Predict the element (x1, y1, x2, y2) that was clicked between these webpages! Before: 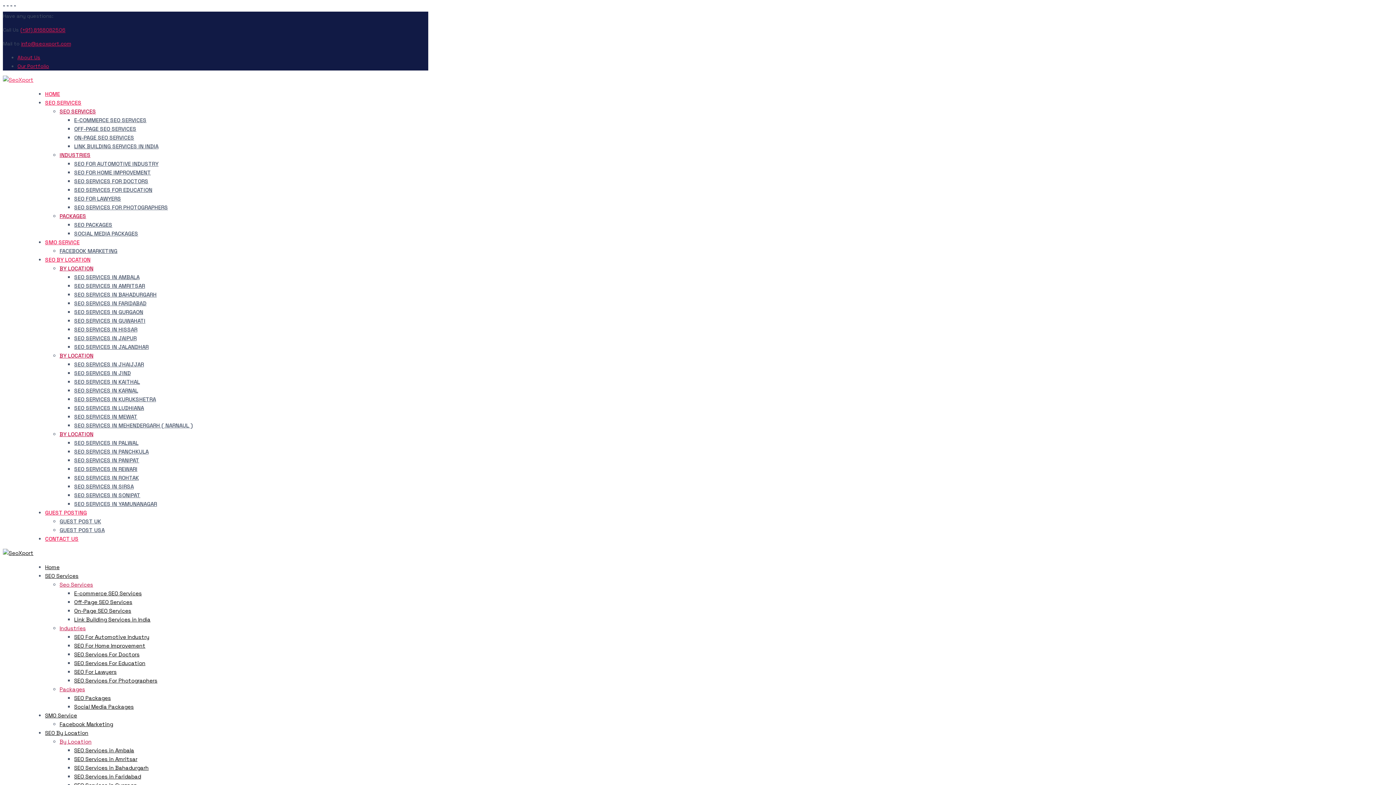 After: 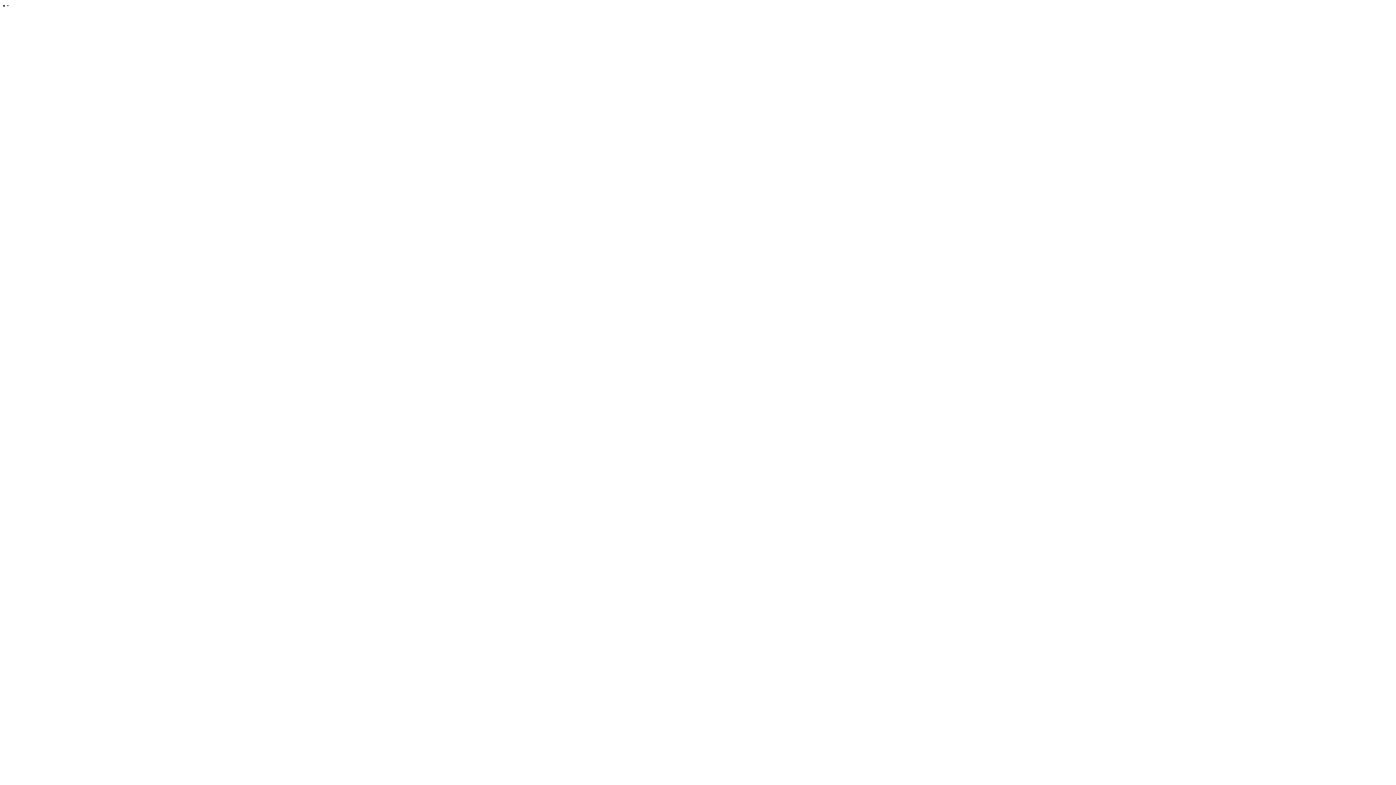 Action: bbox: (45, 90, 60, 97) label: HOME